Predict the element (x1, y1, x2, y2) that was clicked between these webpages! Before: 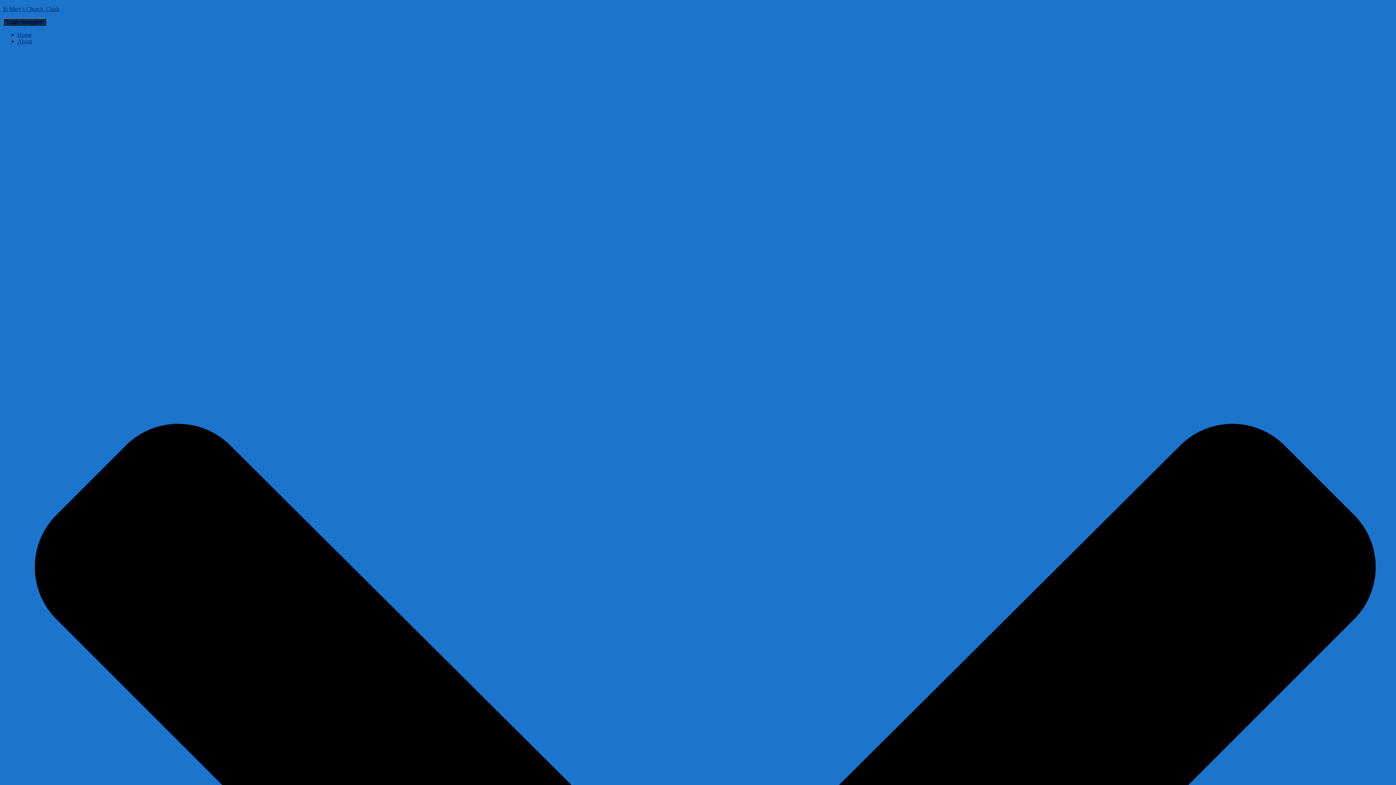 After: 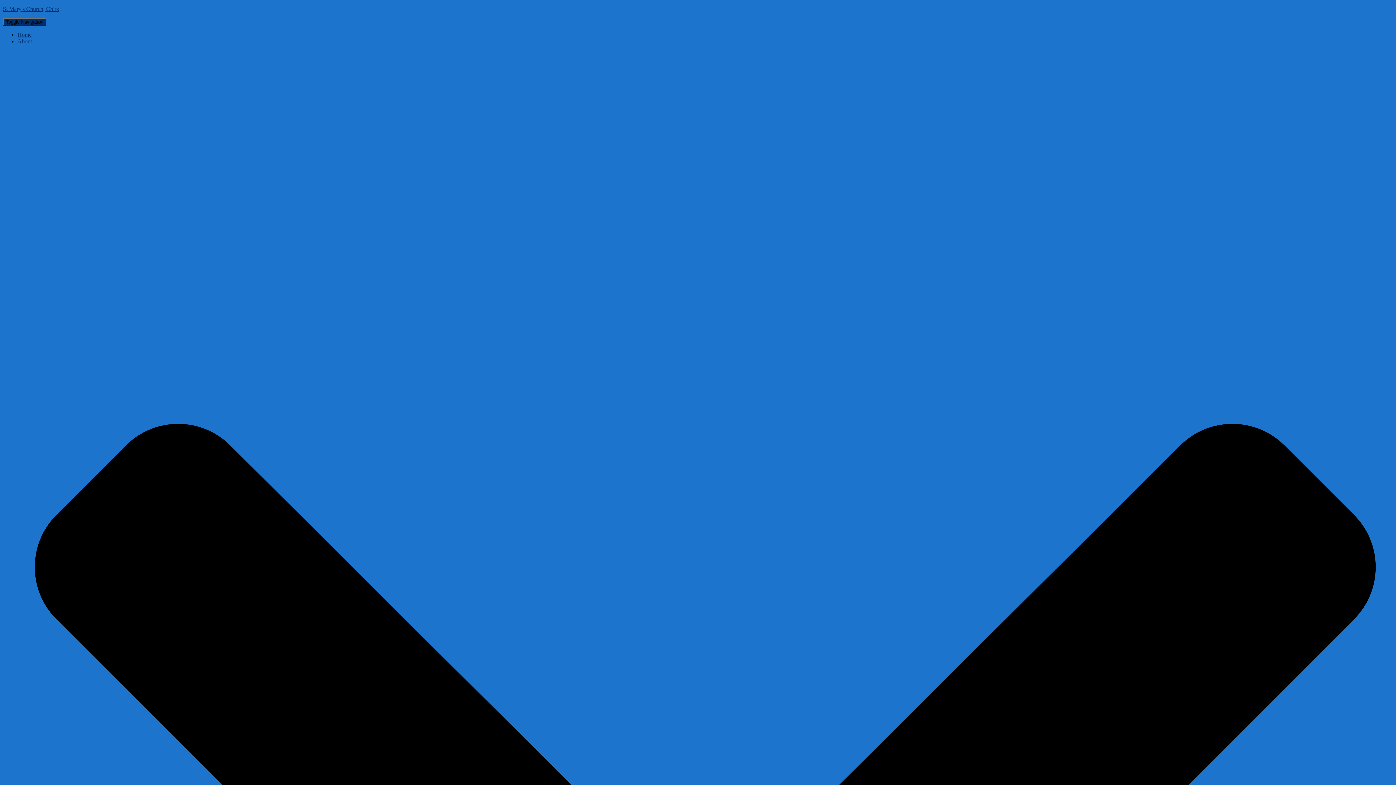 Action: bbox: (17, 31, 31, 37) label: Home